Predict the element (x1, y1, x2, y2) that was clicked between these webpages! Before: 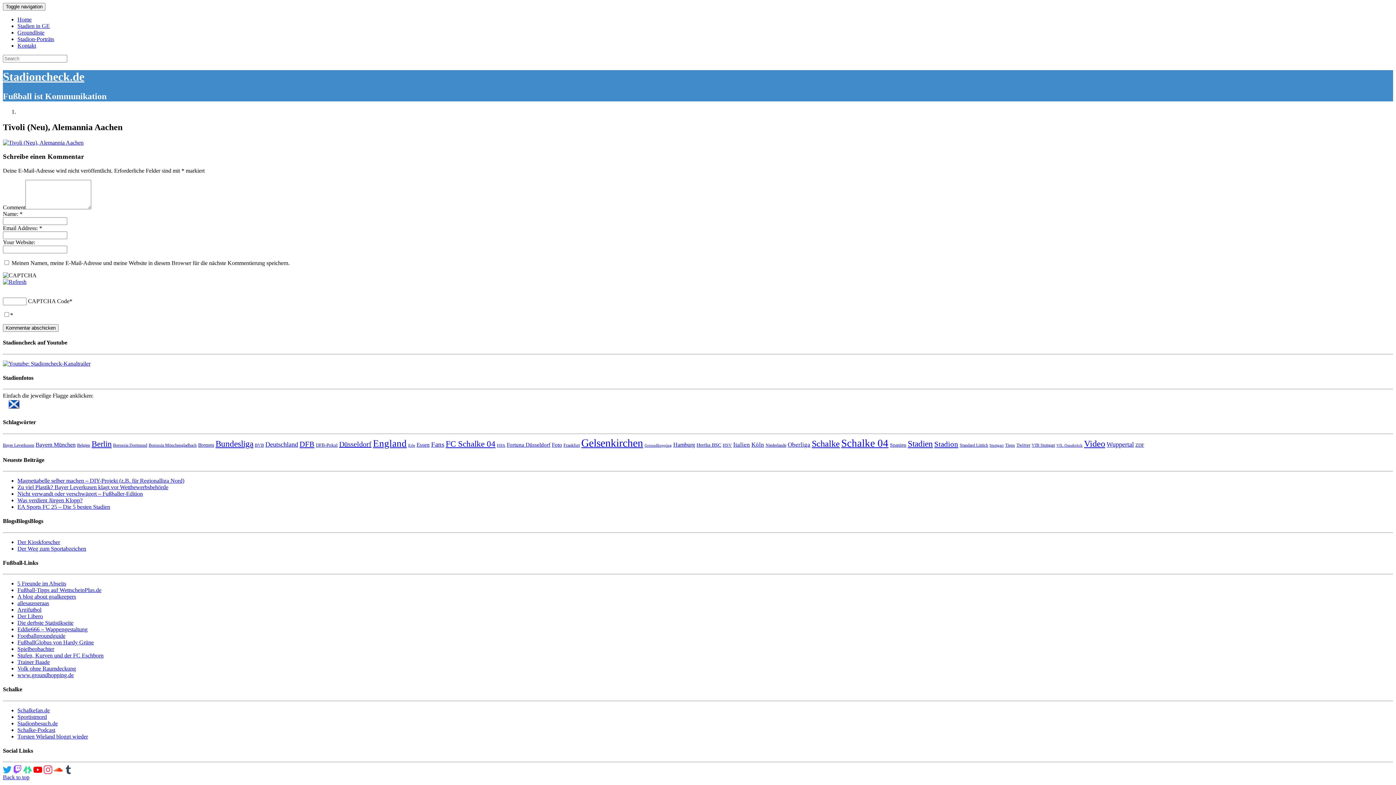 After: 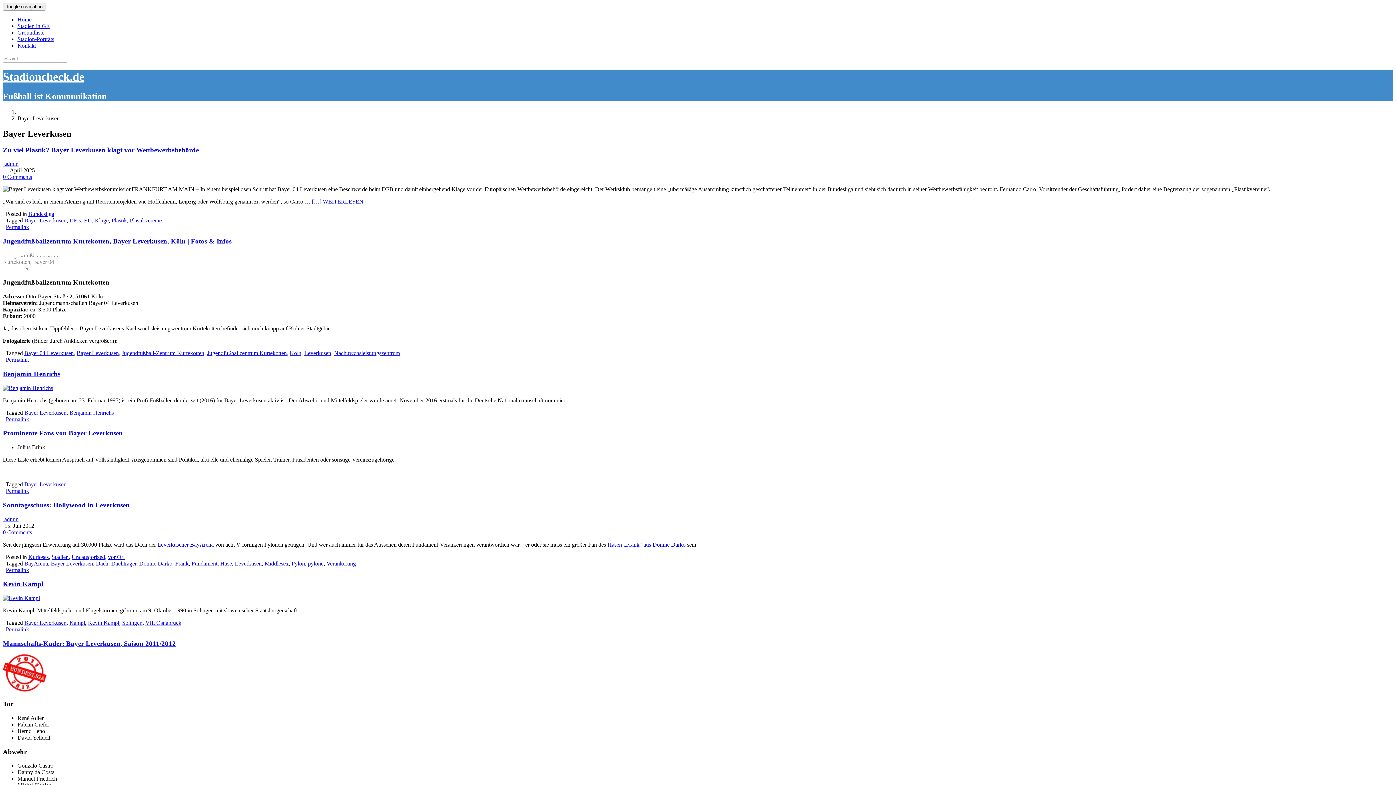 Action: label: Bayer Leverkusen (13 Einträge) bbox: (2, 442, 34, 447)